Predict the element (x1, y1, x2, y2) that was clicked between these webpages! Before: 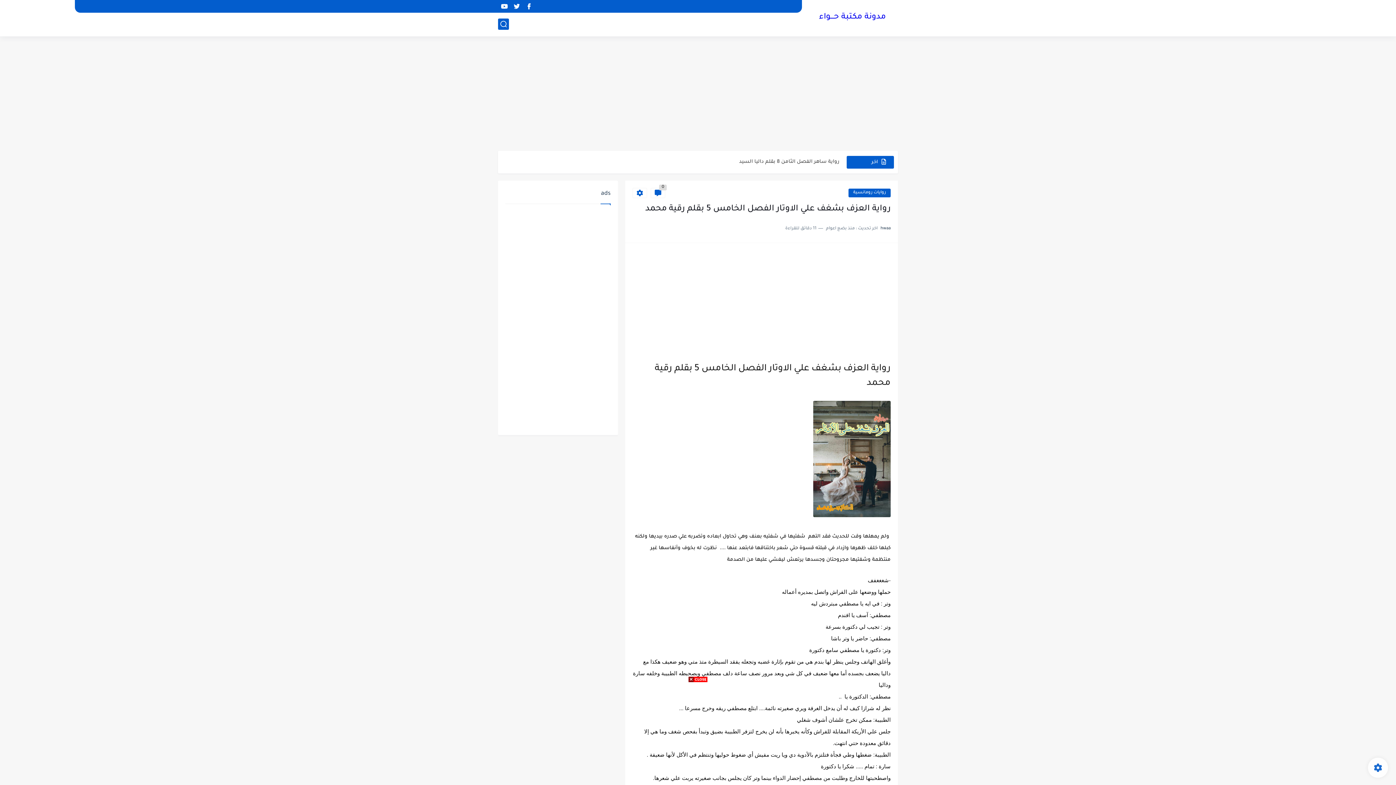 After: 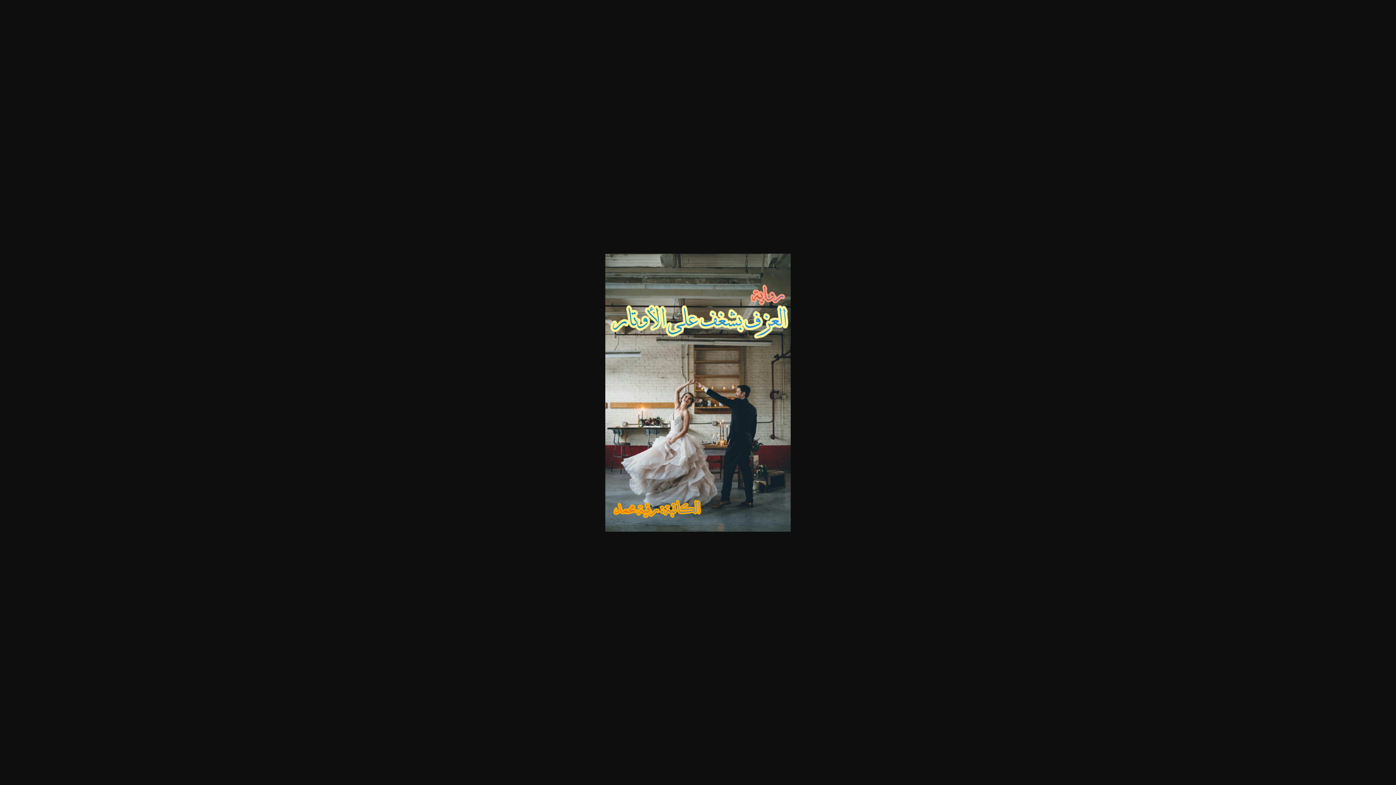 Action: bbox: (813, 513, 890, 519)